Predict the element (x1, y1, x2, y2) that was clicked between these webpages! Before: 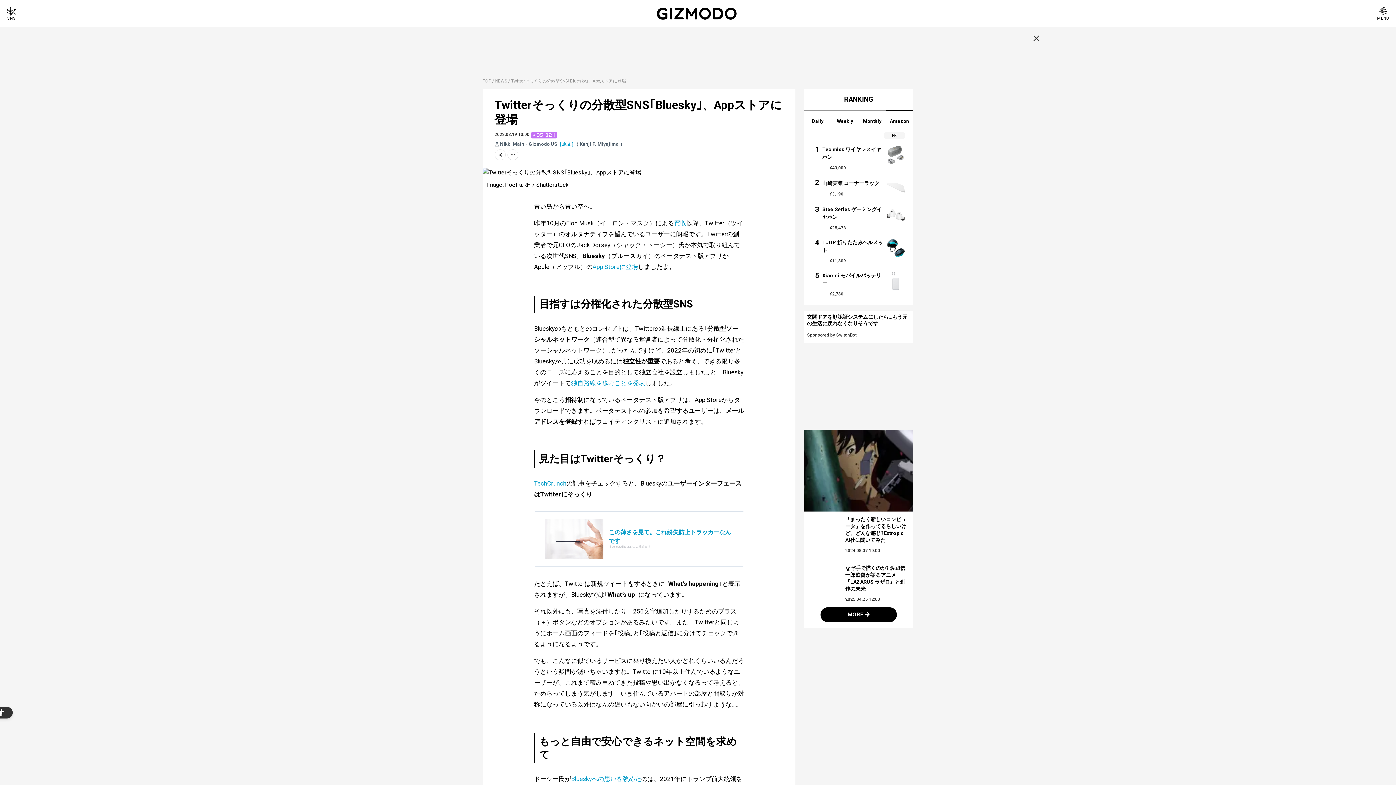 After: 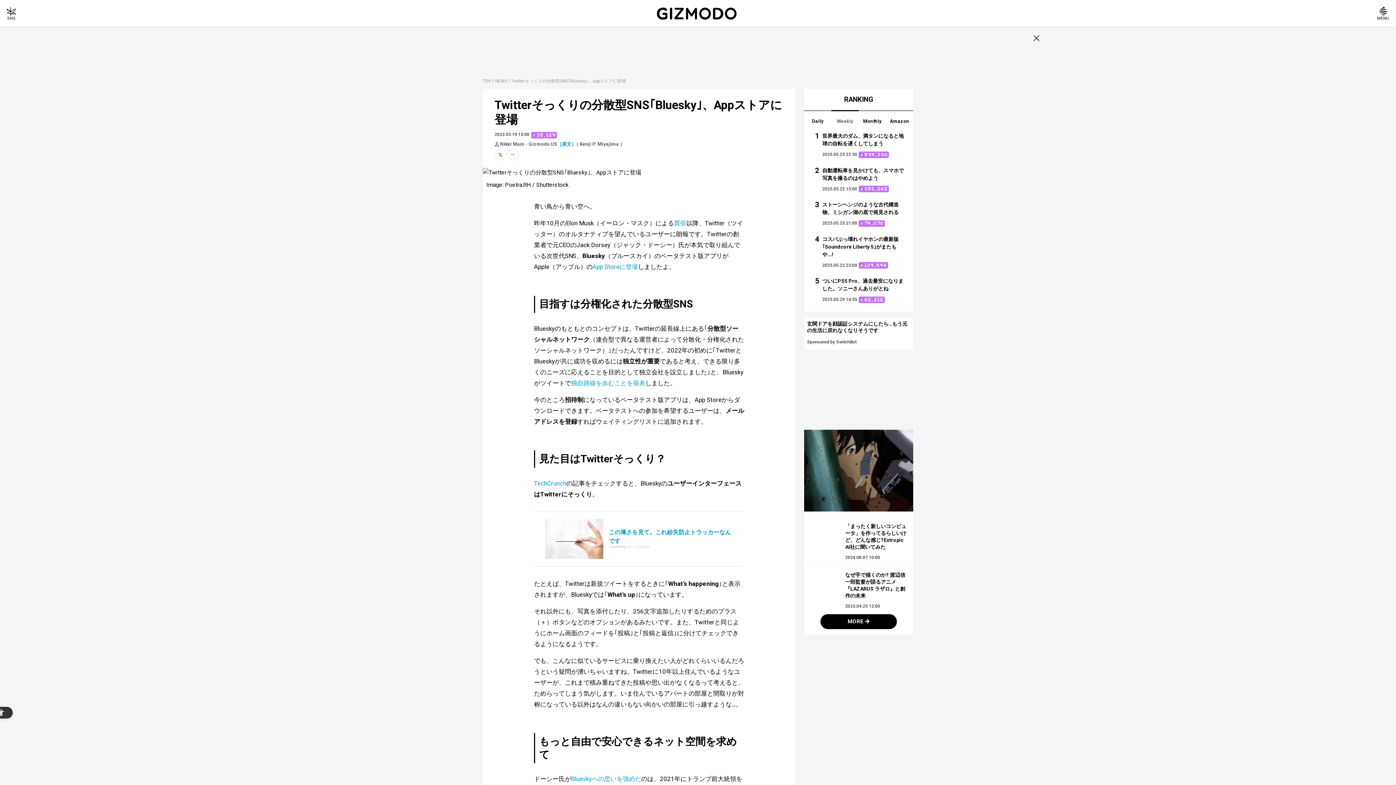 Action: bbox: (837, 118, 853, 123) label: Weekly